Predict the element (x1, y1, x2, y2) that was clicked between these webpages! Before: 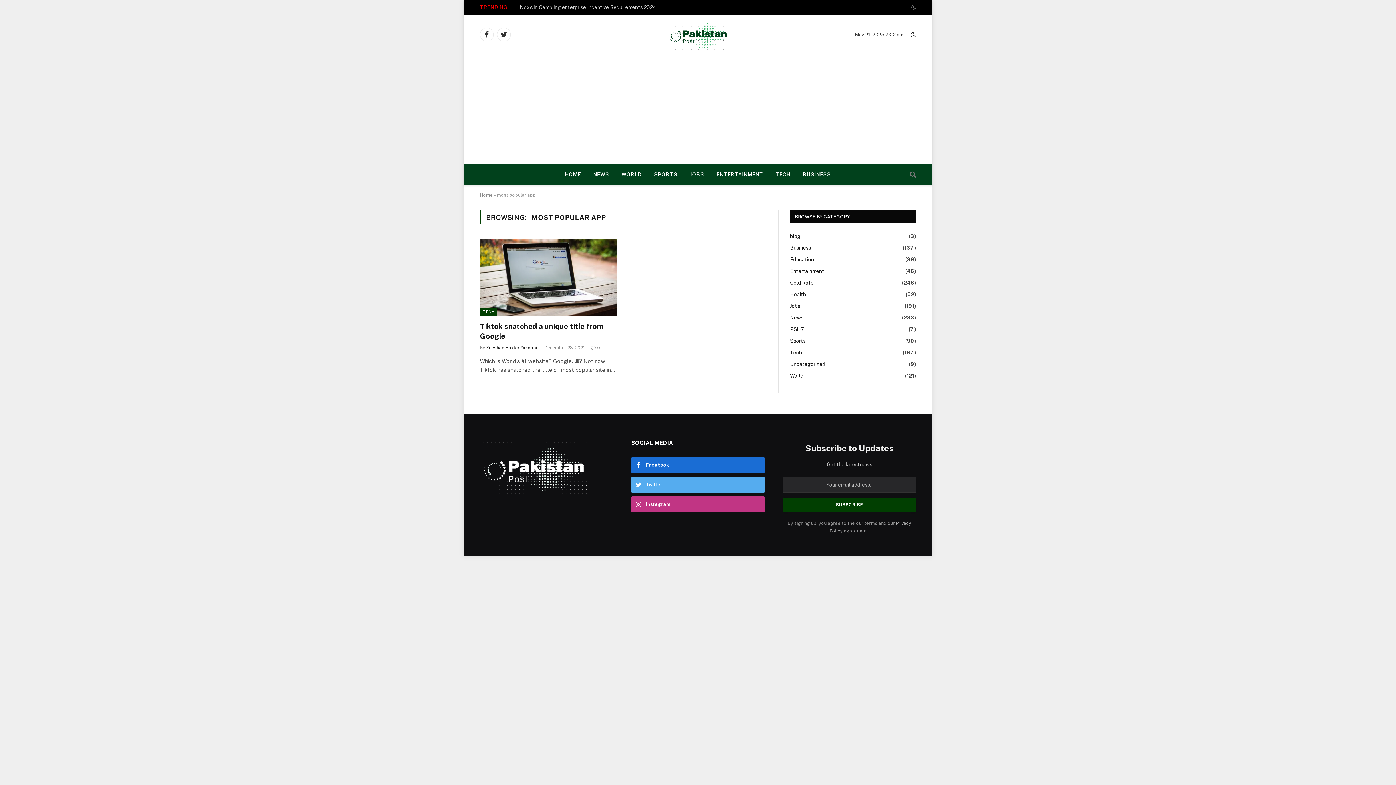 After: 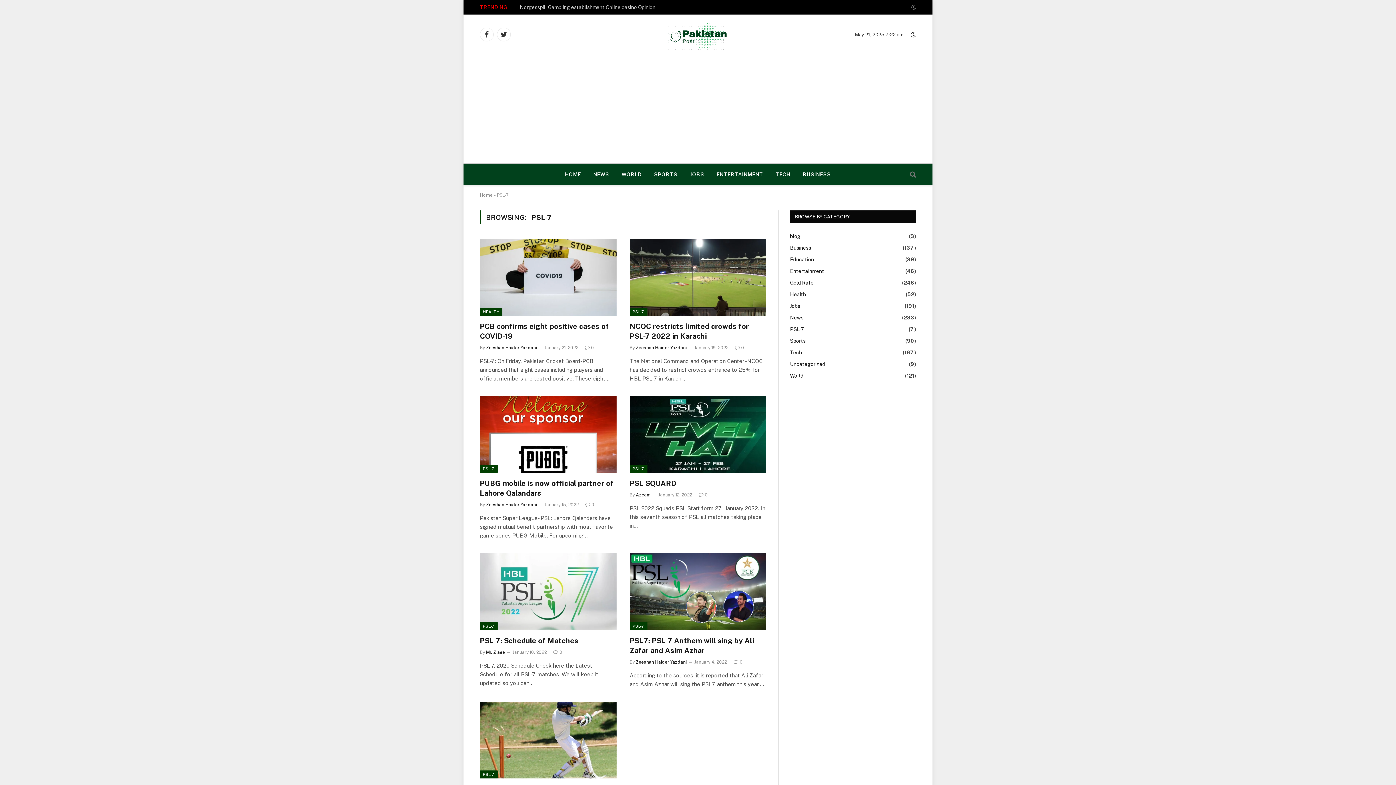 Action: bbox: (790, 325, 804, 333) label: PSL-7